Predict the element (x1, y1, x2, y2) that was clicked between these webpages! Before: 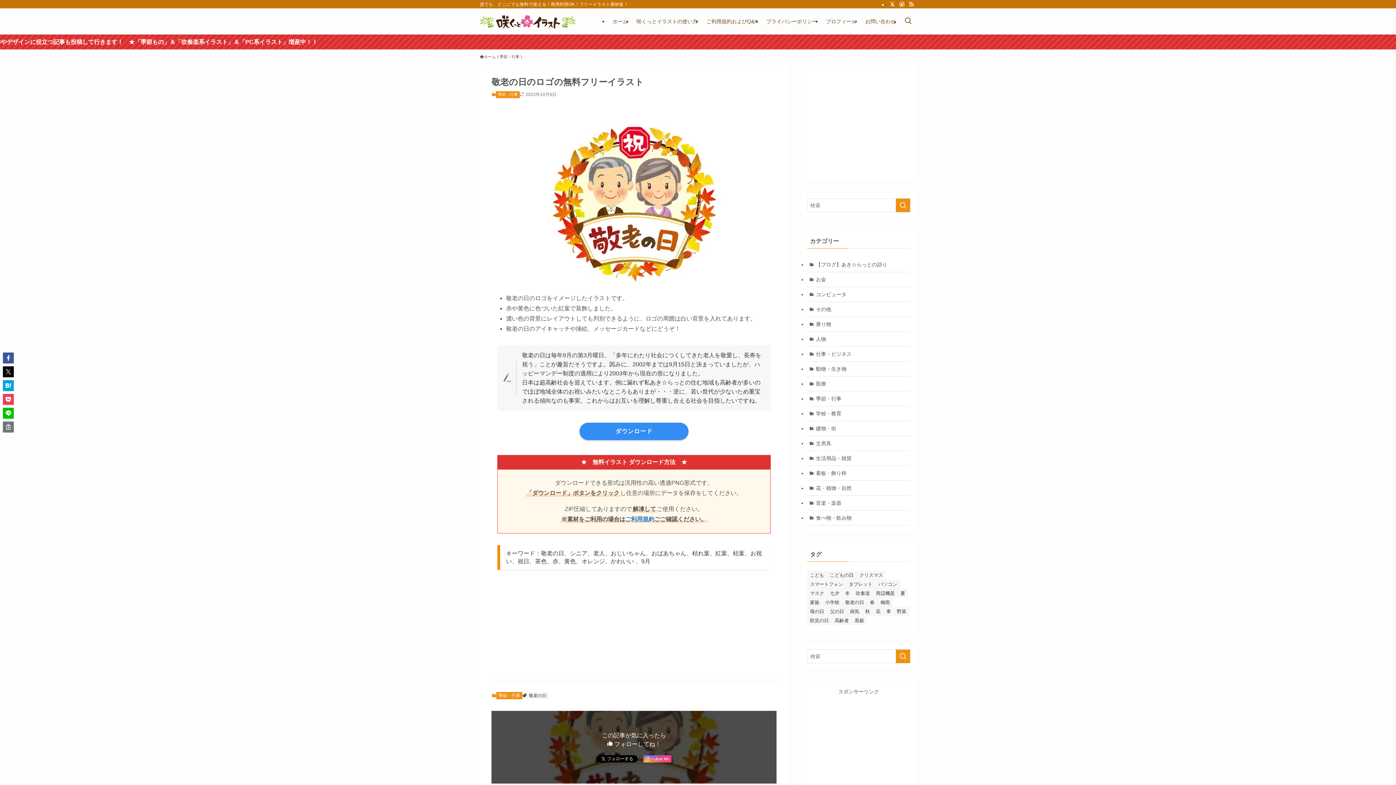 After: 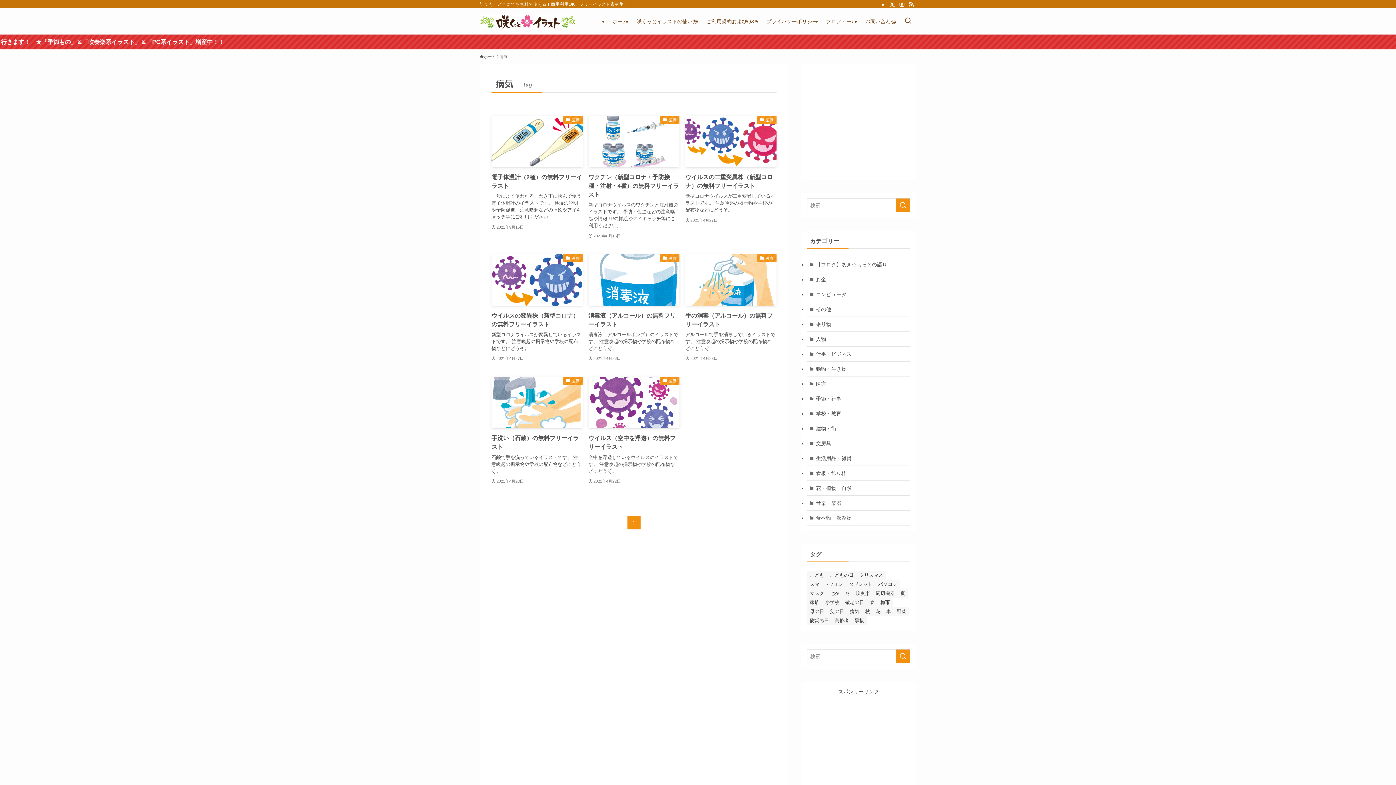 Action: bbox: (847, 607, 862, 616) label: 病気 (8個の項目)